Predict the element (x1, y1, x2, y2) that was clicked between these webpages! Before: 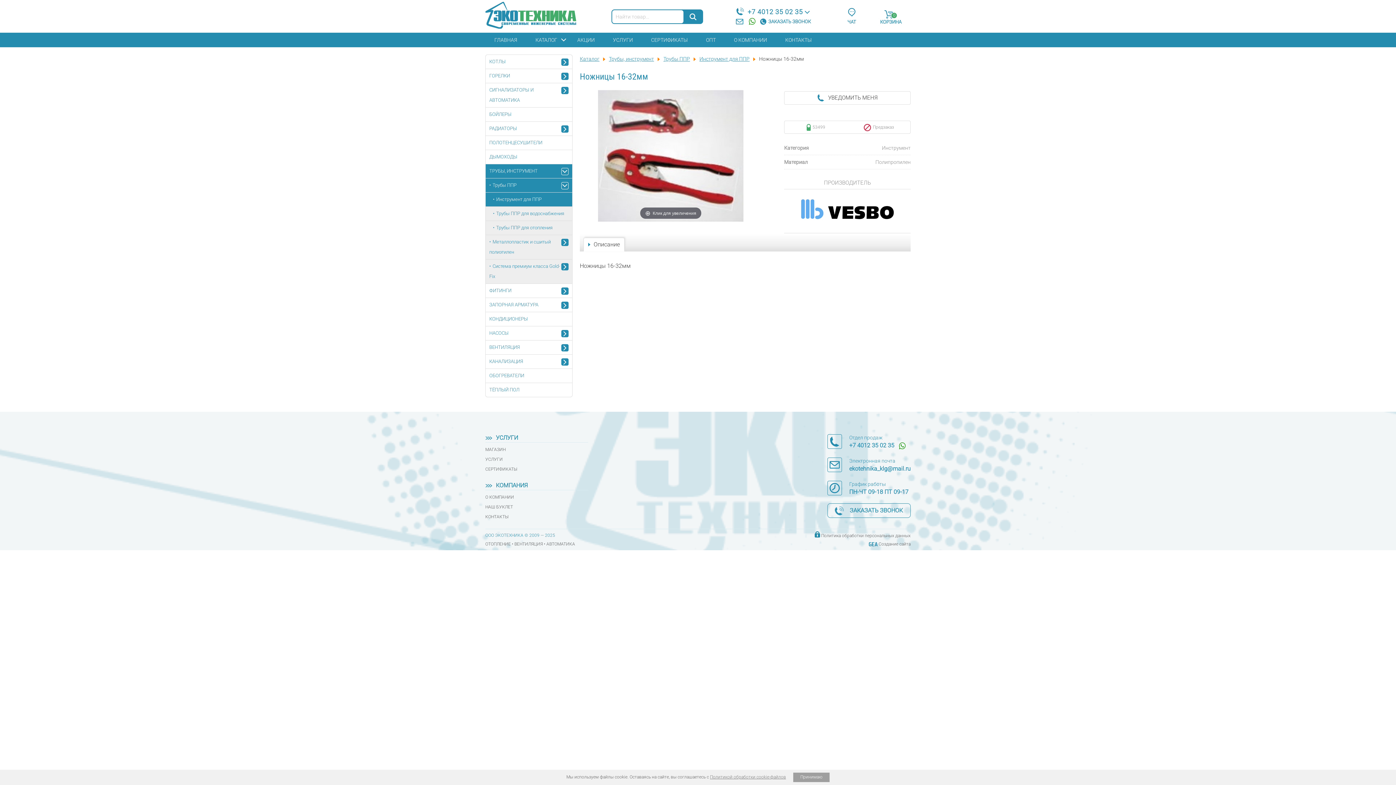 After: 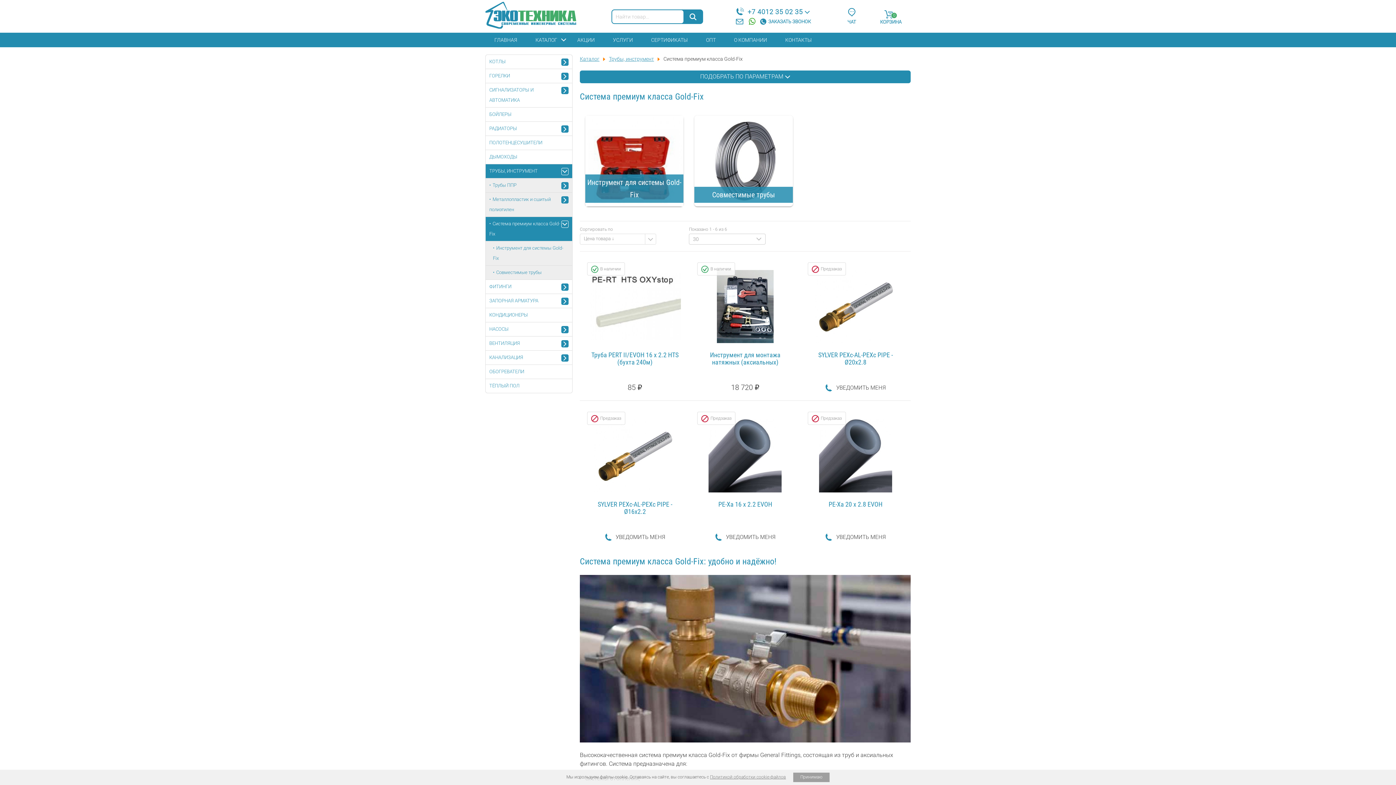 Action: bbox: (485, 259, 572, 284) label: Система премиум класса Gold-Fix